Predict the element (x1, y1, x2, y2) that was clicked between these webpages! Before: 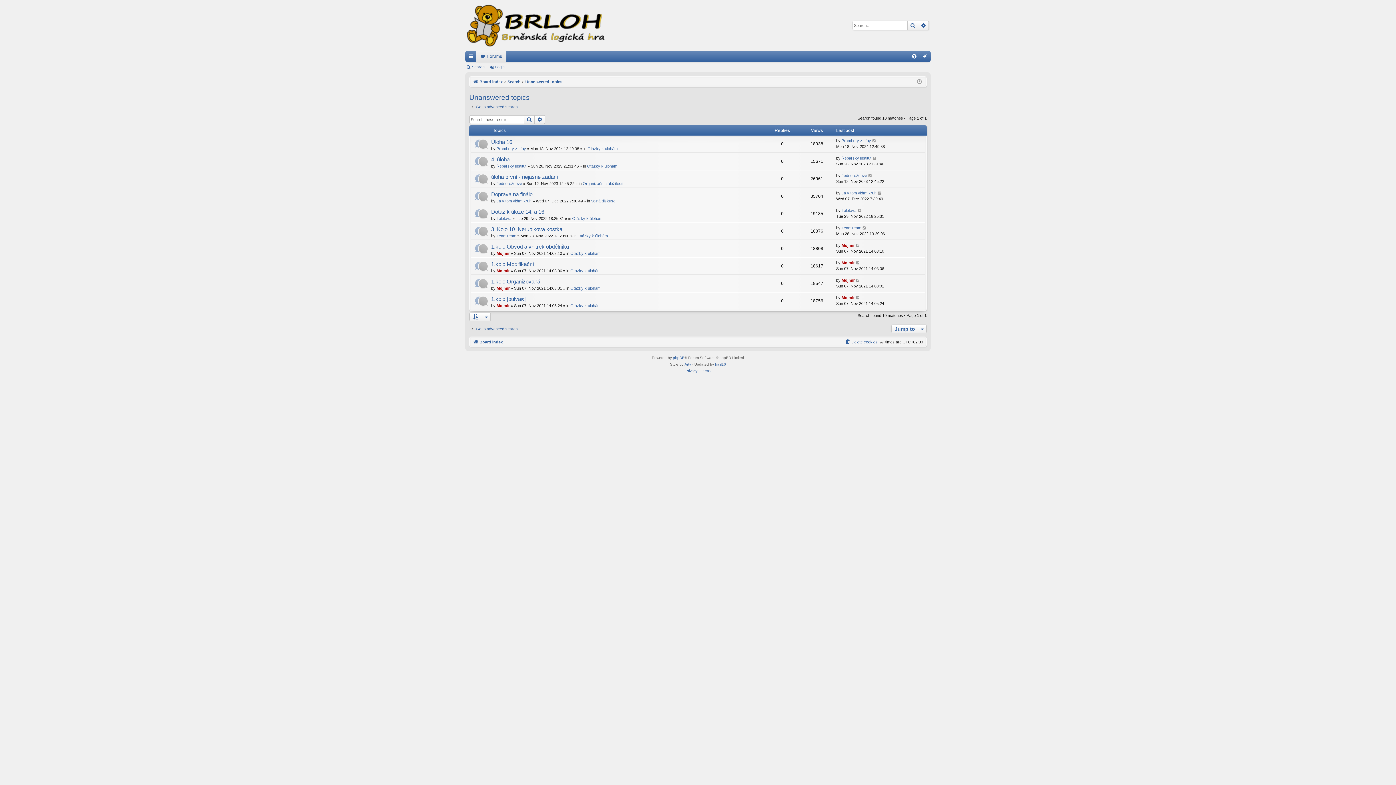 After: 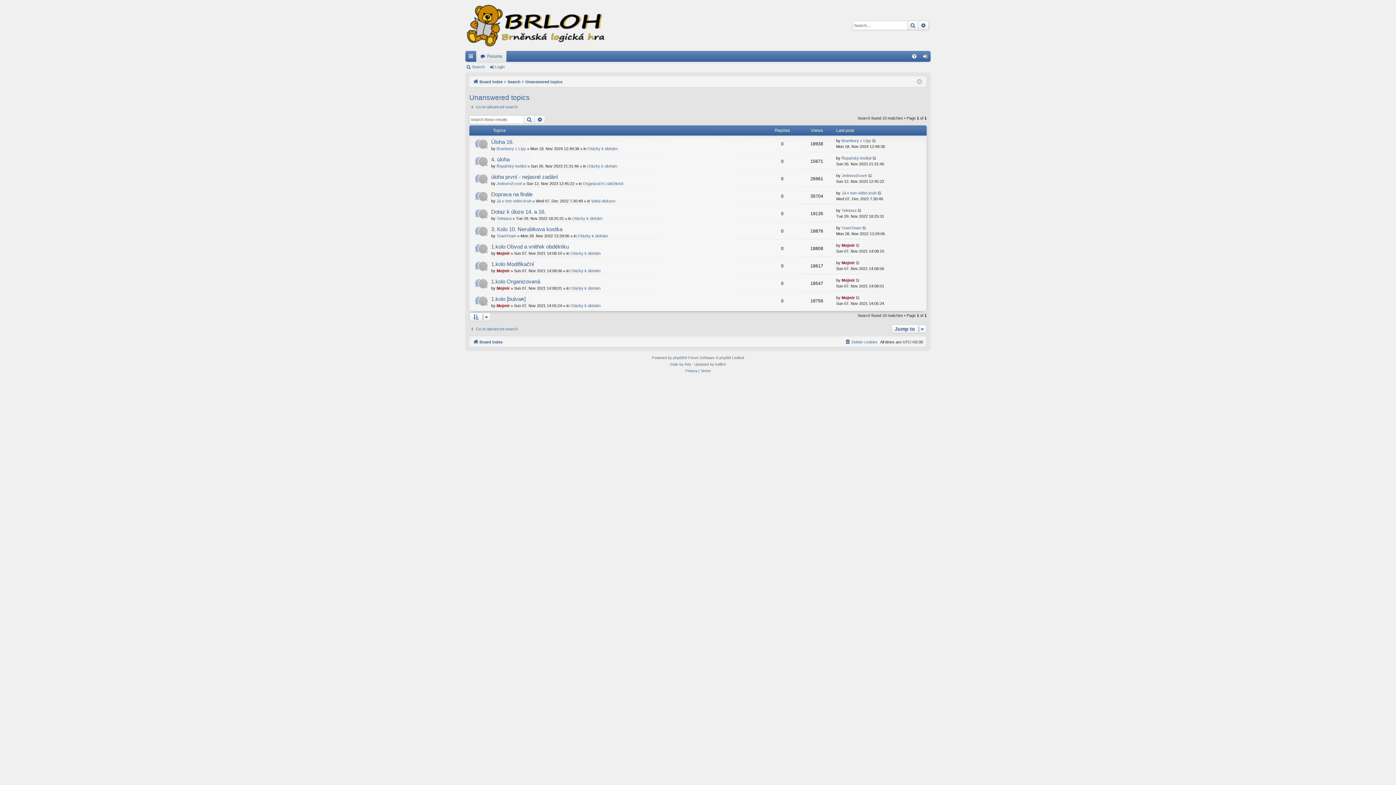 Action: bbox: (524, 115, 534, 124) label: Search